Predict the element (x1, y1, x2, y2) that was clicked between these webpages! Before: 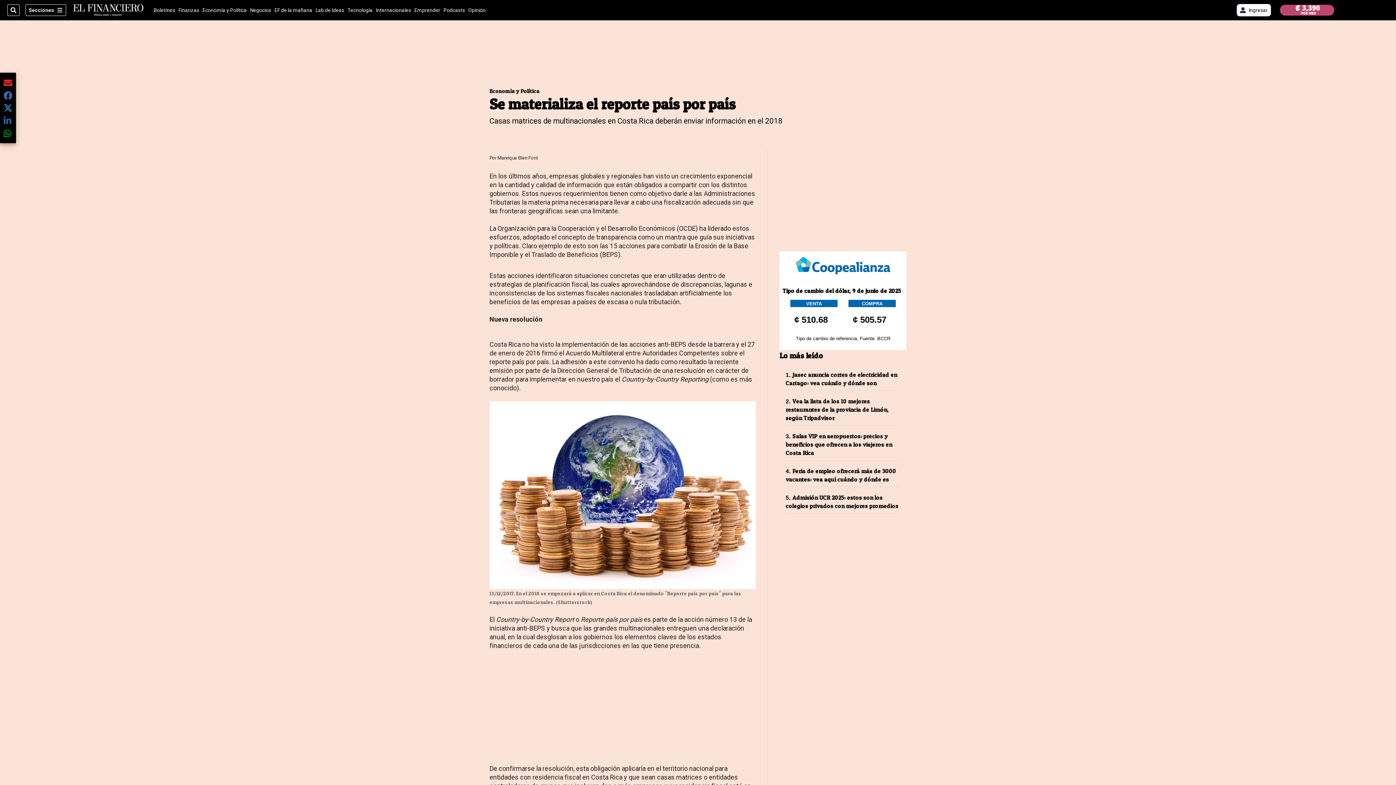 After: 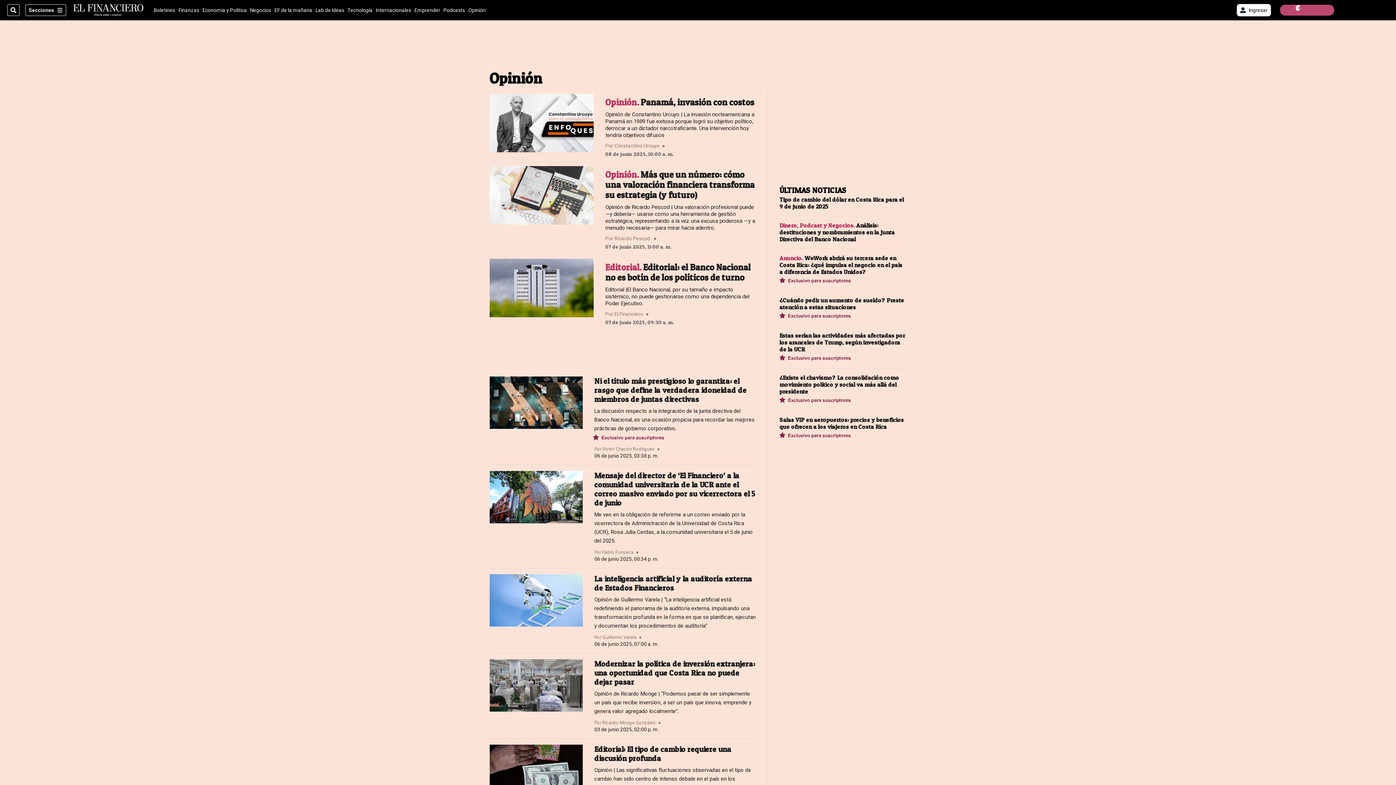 Action: bbox: (468, 7, 485, 12) label: Opinión